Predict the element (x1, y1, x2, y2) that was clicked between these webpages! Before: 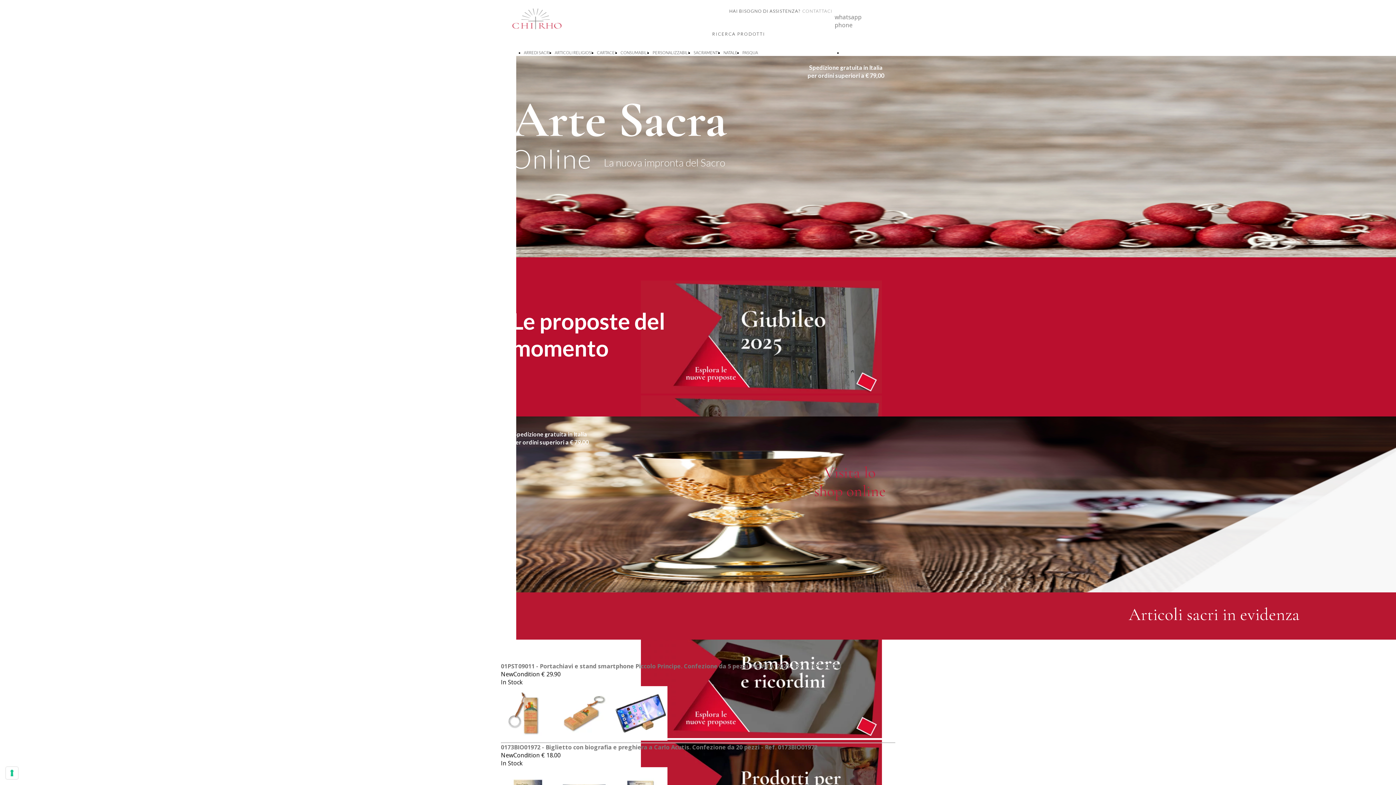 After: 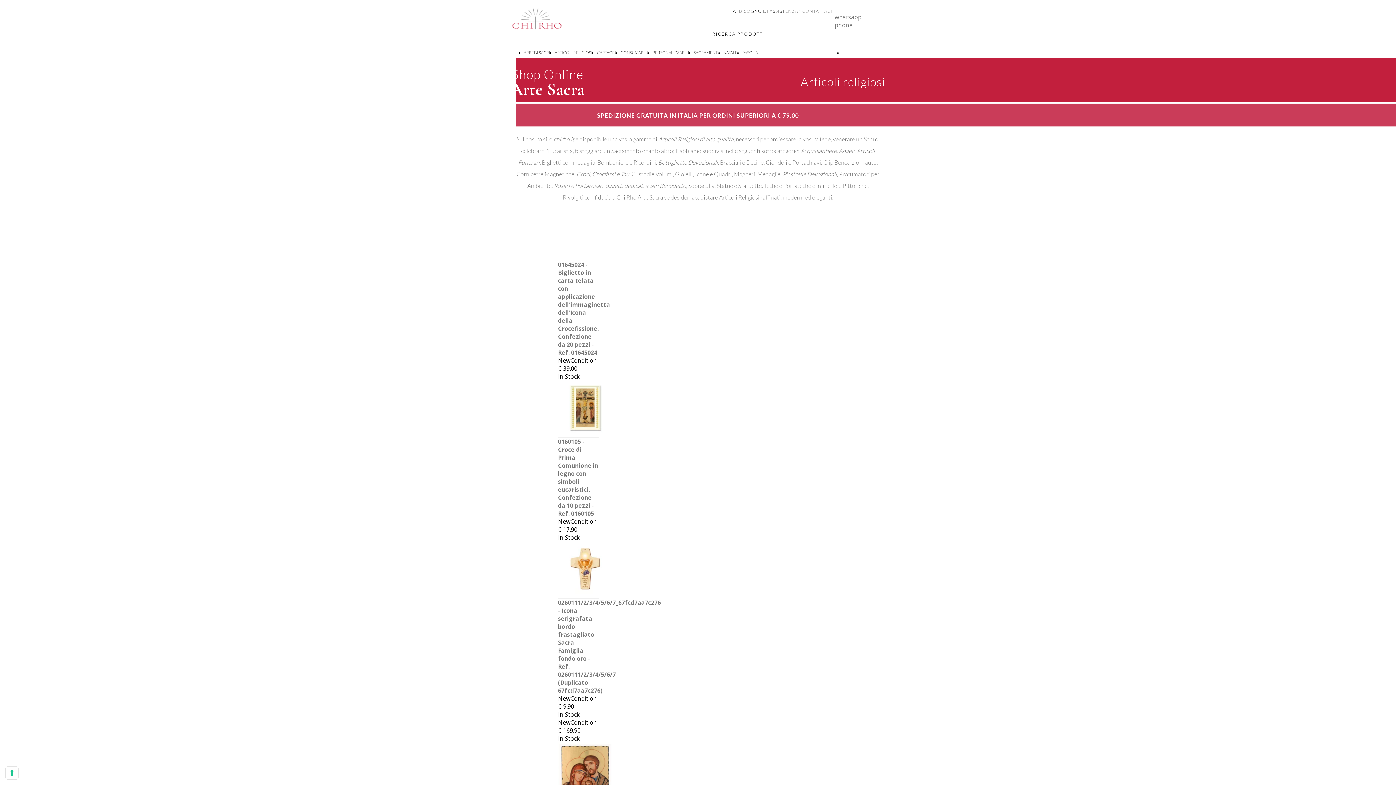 Action: bbox: (554, 50, 592, 54) label: ARTICOLI RELIGIOSI